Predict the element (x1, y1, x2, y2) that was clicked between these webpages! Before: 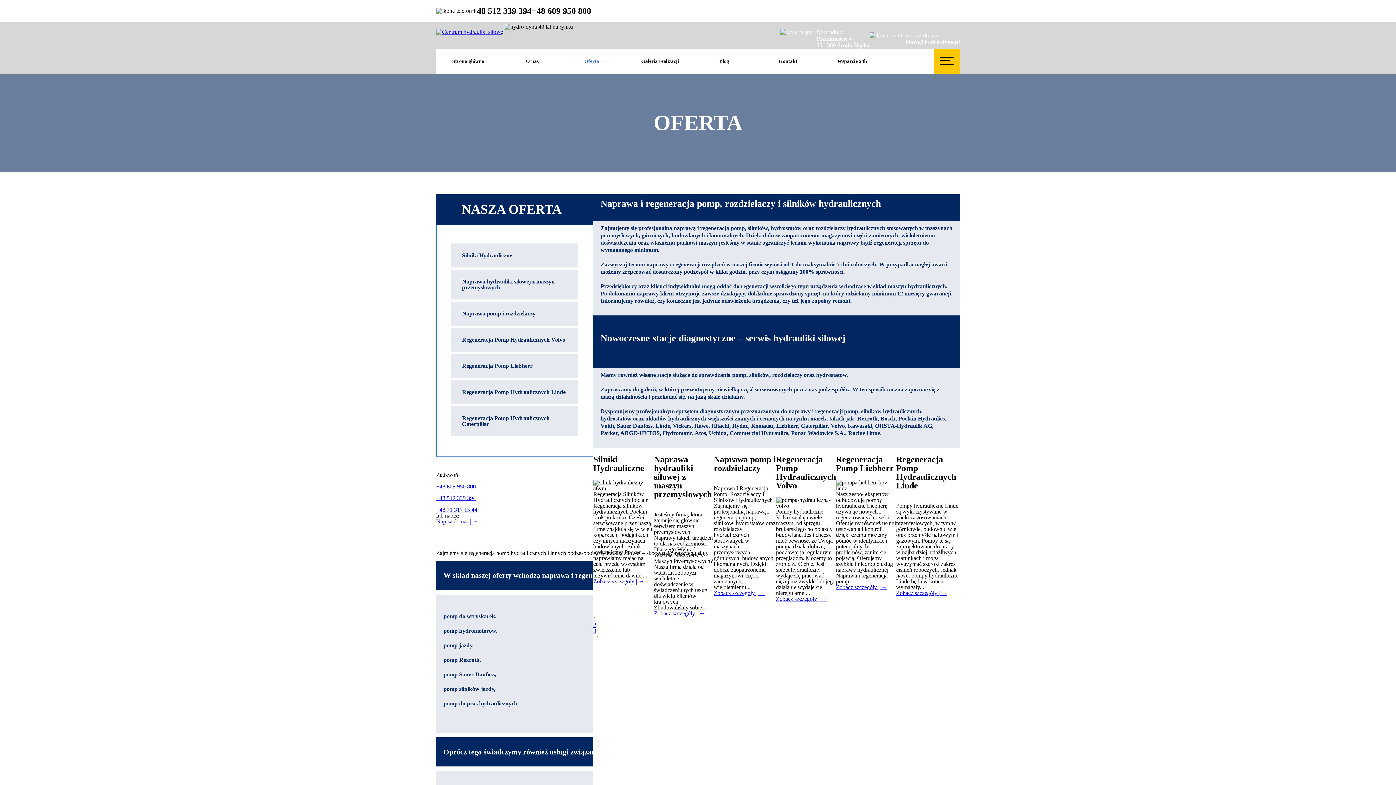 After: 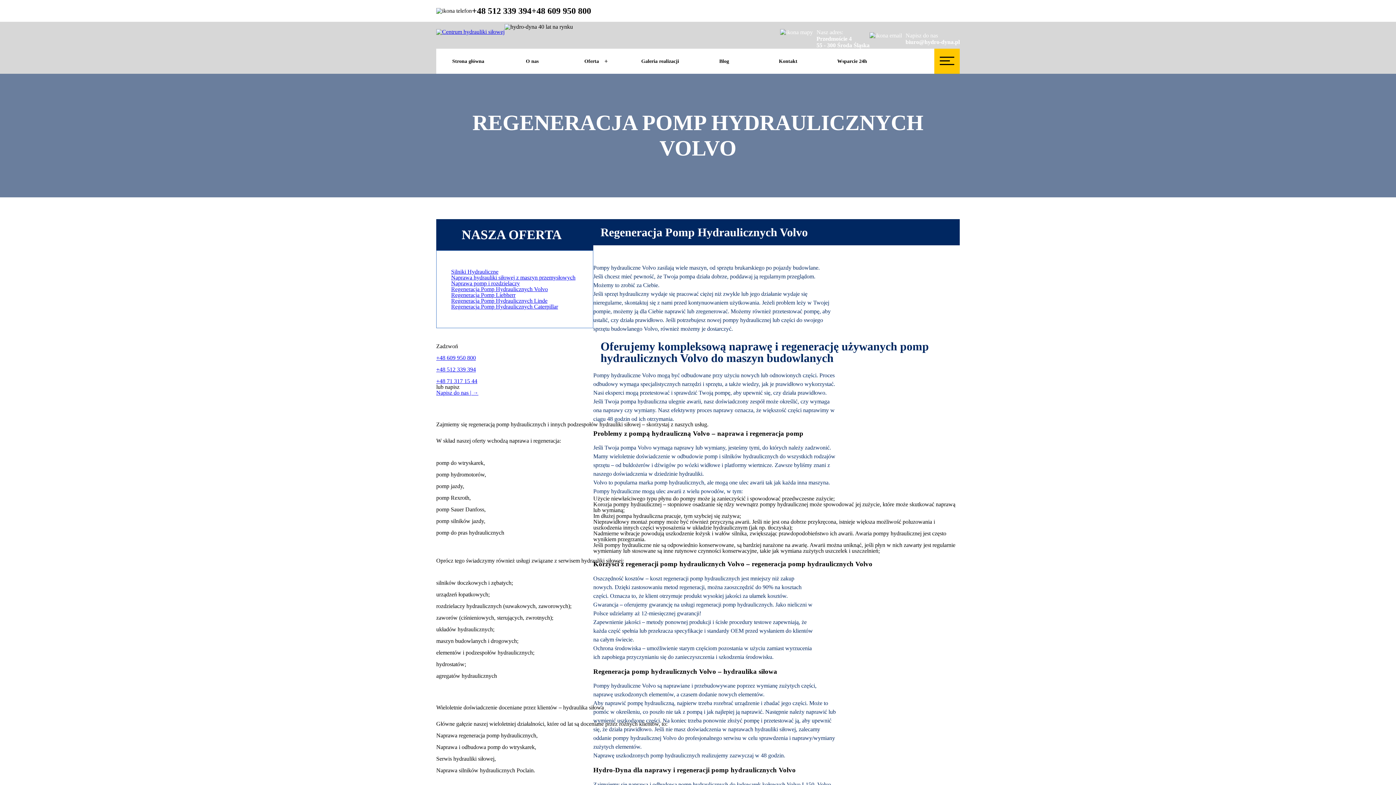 Action: label: Zobacz szczegóły | → bbox: (776, 595, 827, 602)